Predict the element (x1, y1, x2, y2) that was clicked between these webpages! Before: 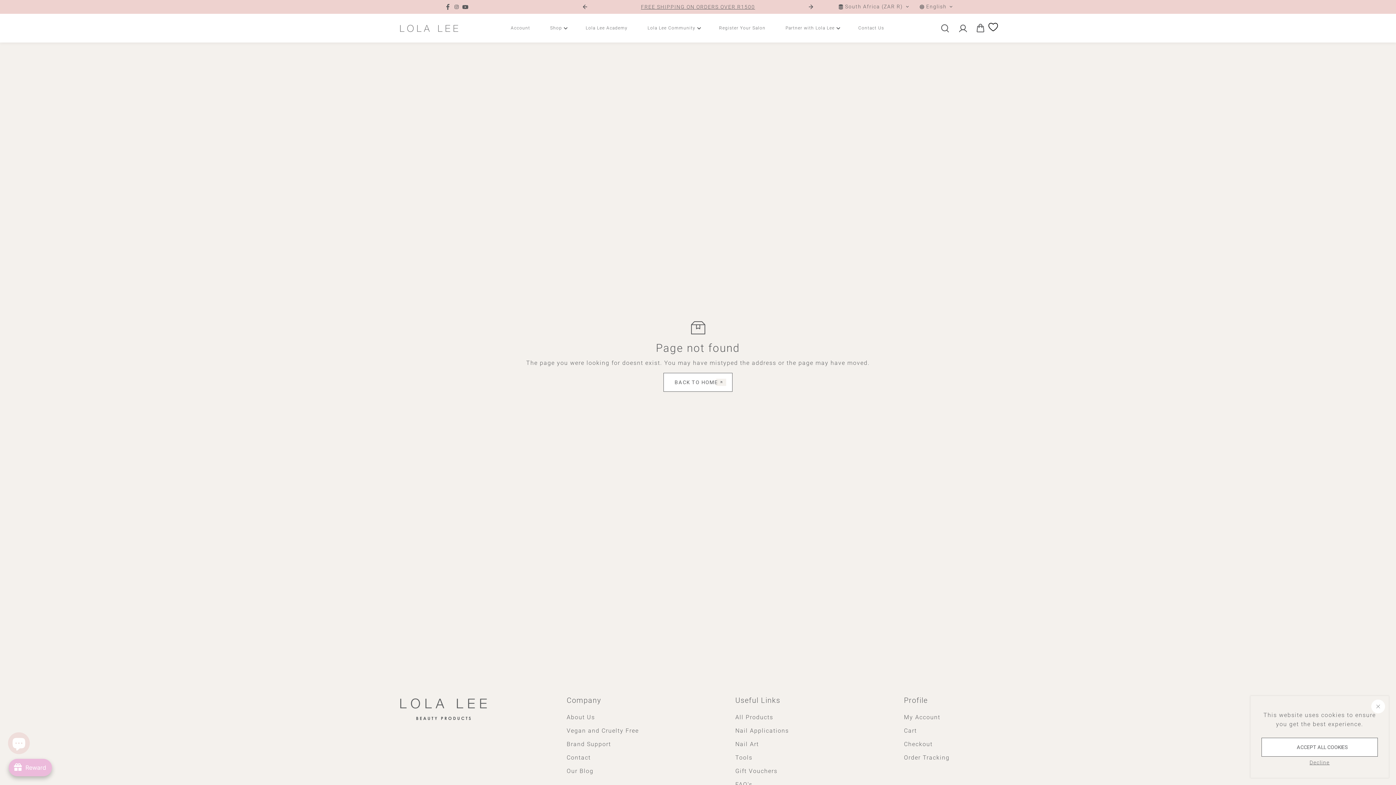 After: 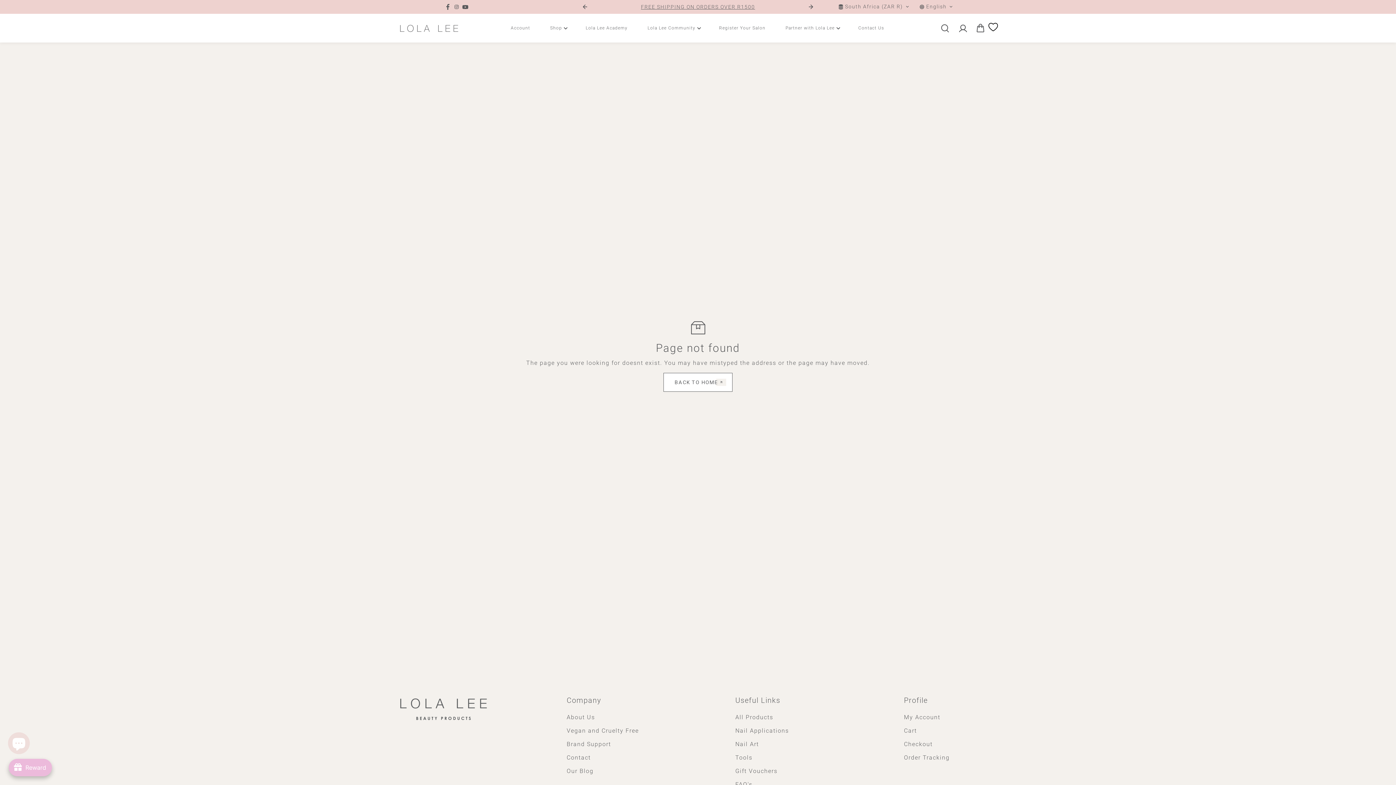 Action: label: Decline bbox: (1309, 757, 1330, 766)